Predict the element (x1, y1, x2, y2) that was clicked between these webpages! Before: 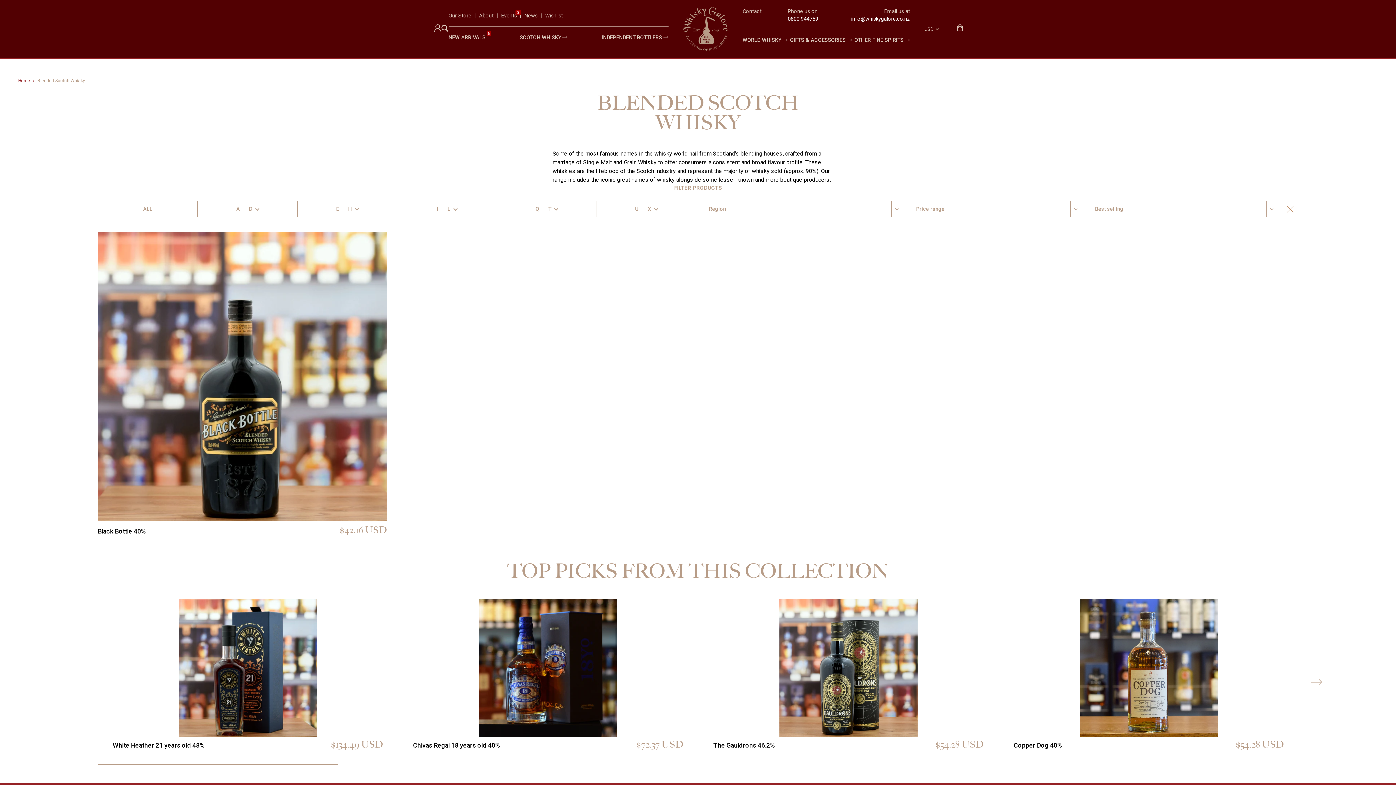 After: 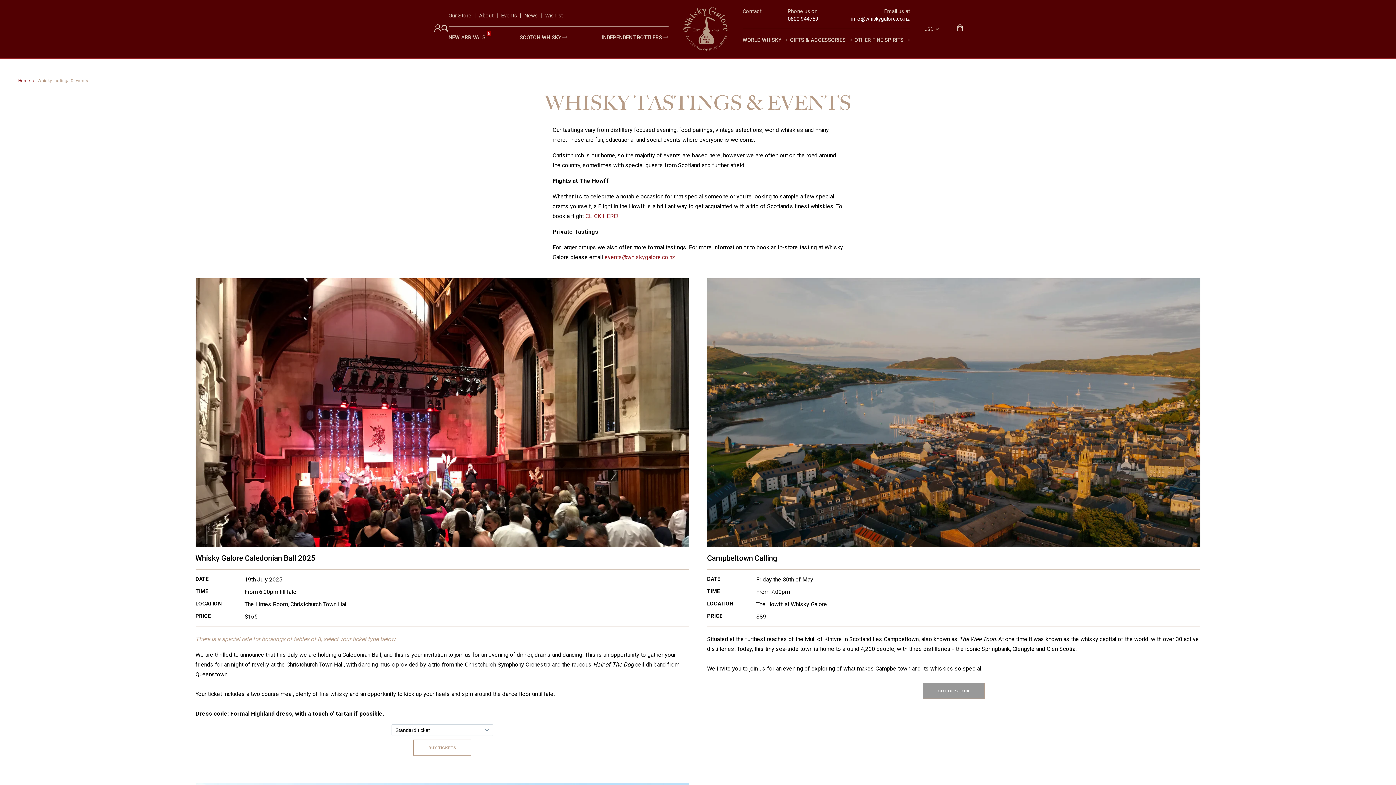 Action: bbox: (501, 11, 516, 20) label: Events
3